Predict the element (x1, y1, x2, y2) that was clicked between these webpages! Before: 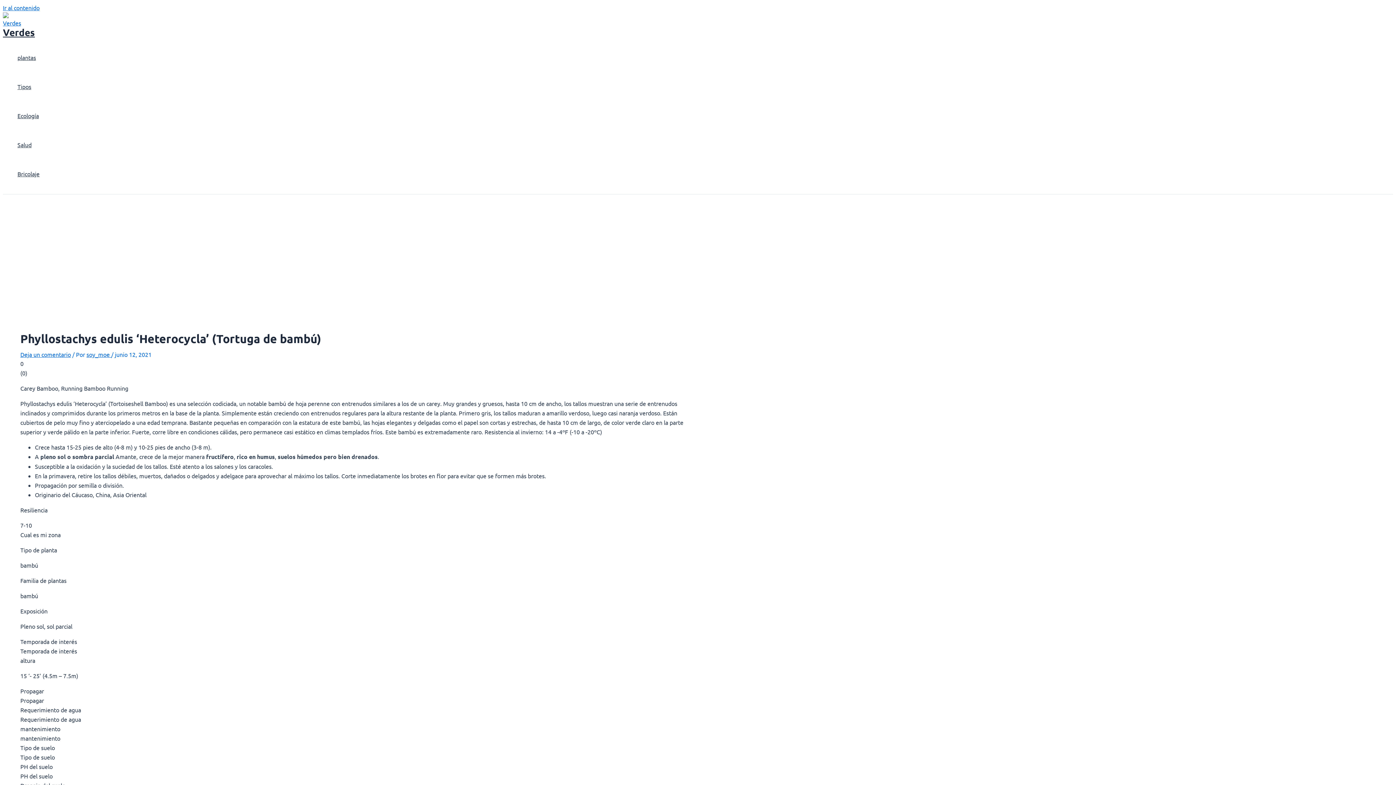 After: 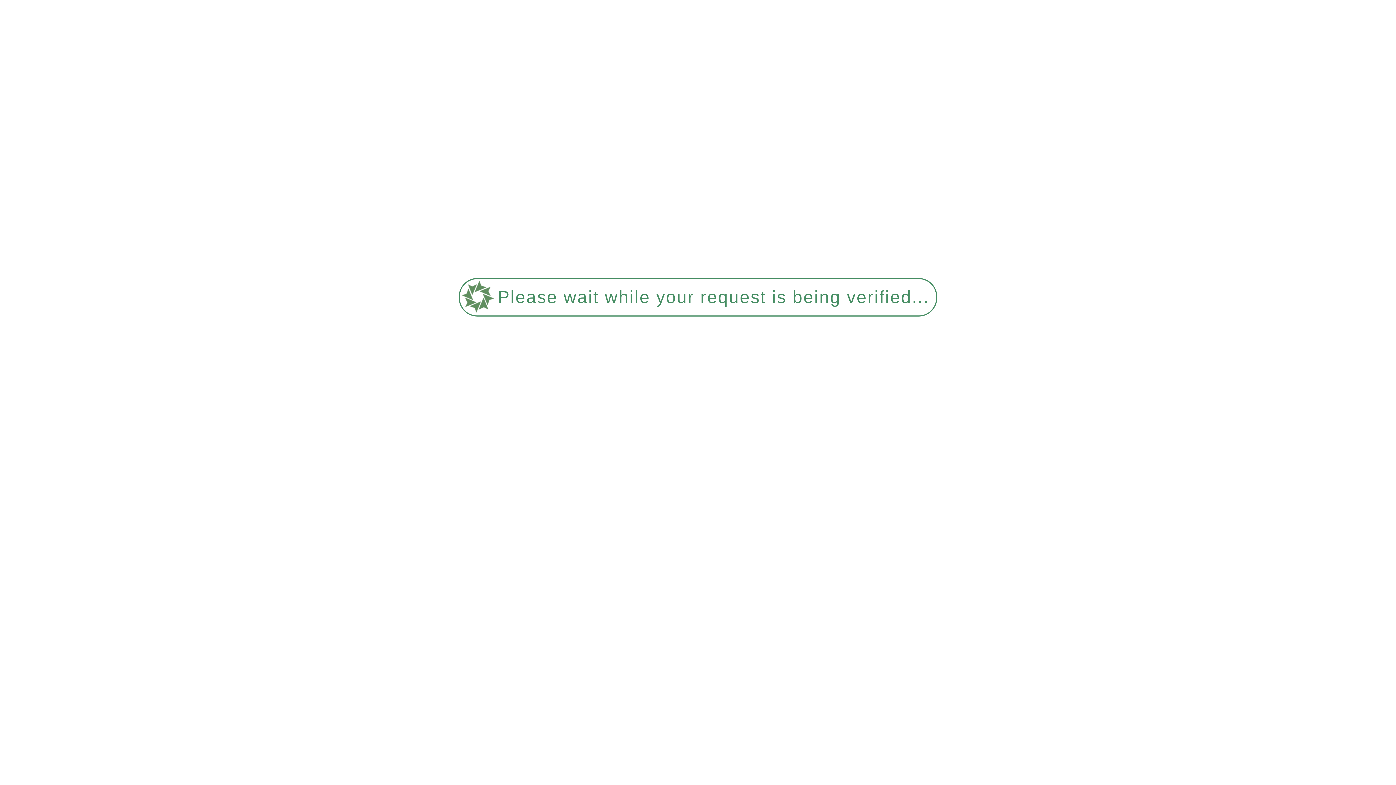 Action: label: Tipos bbox: (17, 72, 39, 101)